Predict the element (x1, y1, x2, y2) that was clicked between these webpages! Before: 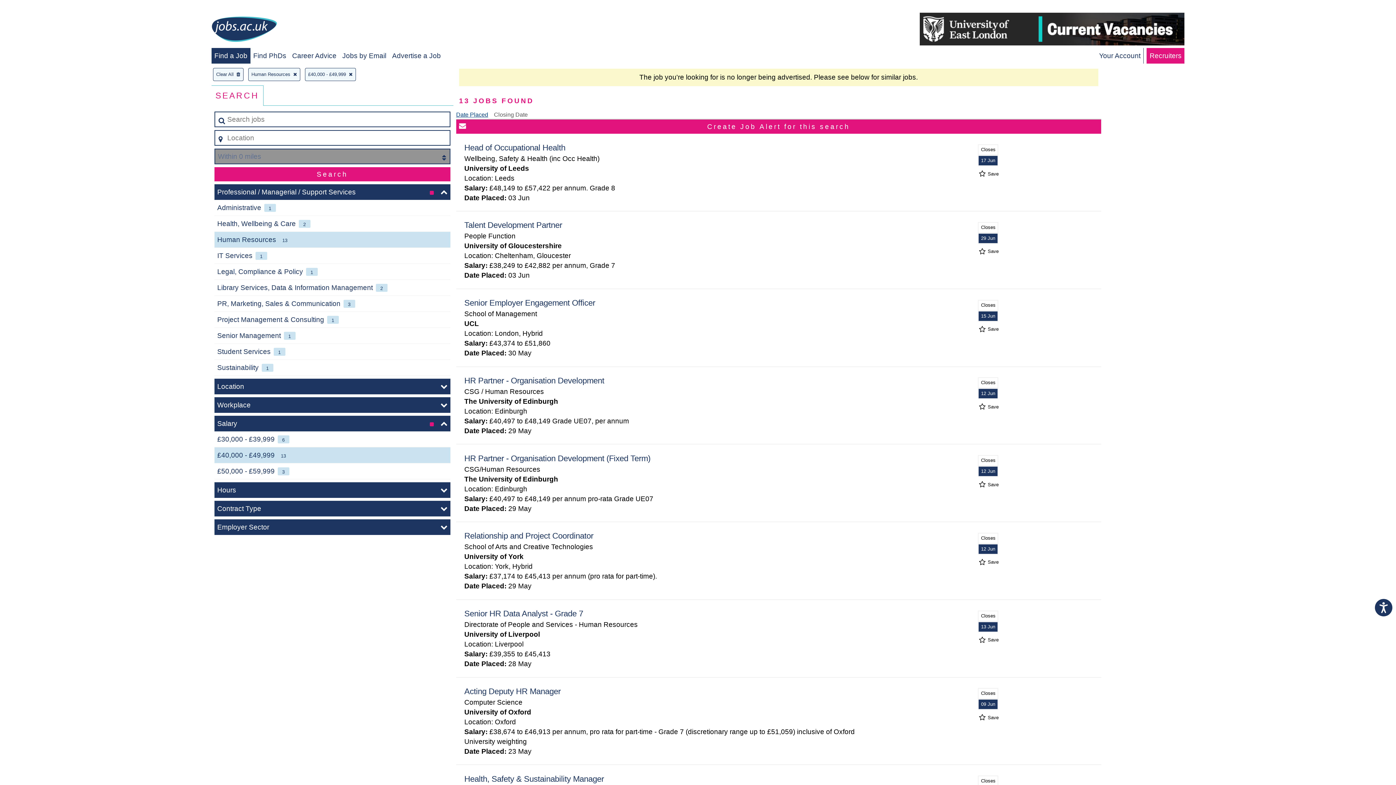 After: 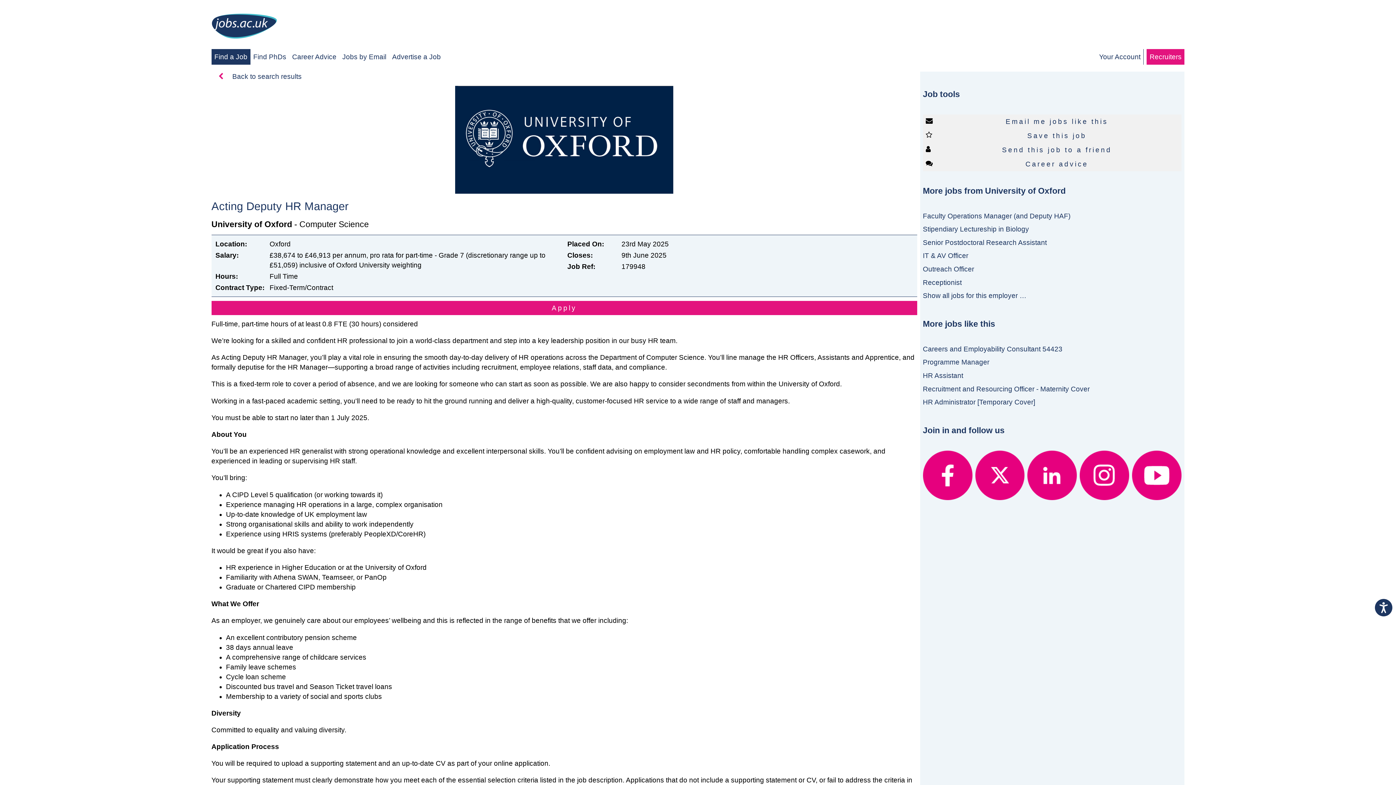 Action: bbox: (464, 687, 560, 696) label: Acting Deputy HR Manager